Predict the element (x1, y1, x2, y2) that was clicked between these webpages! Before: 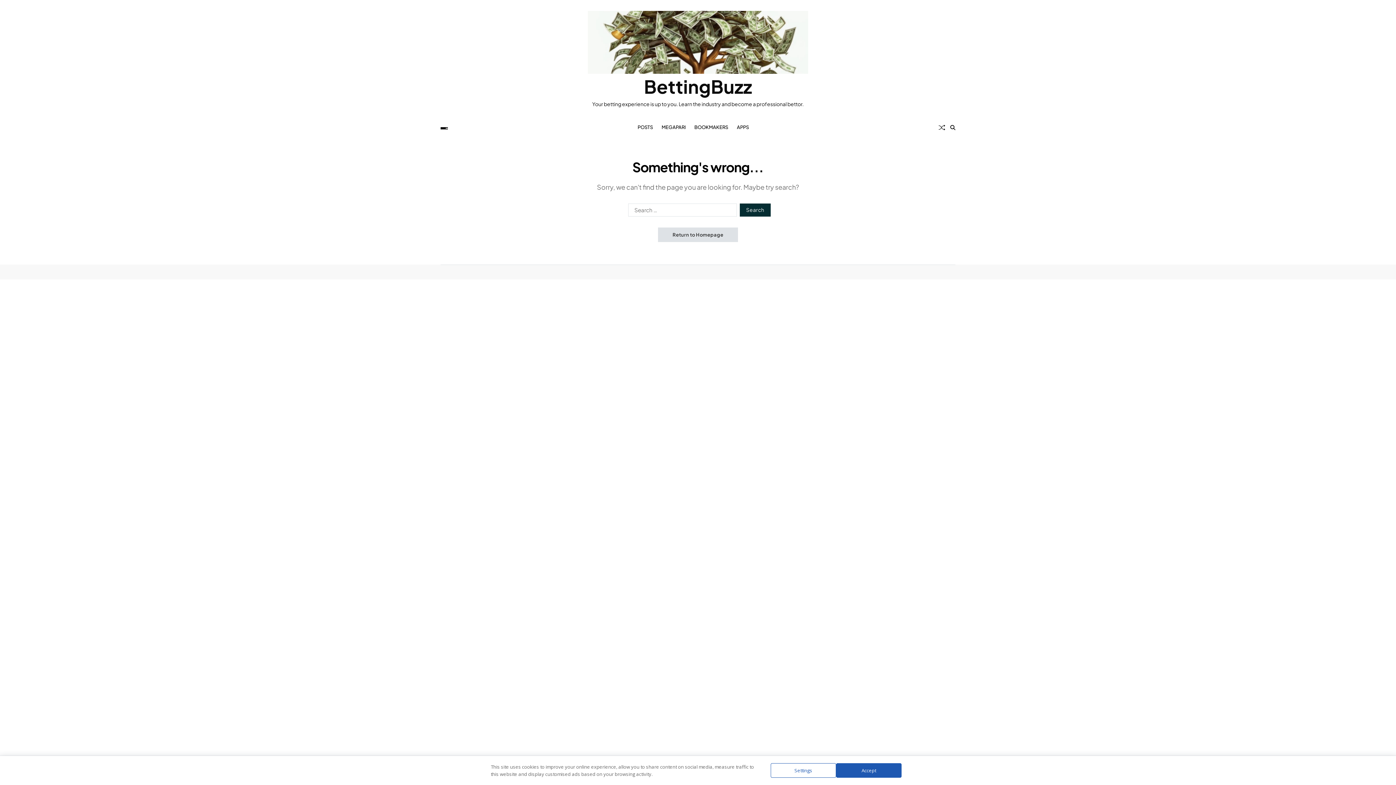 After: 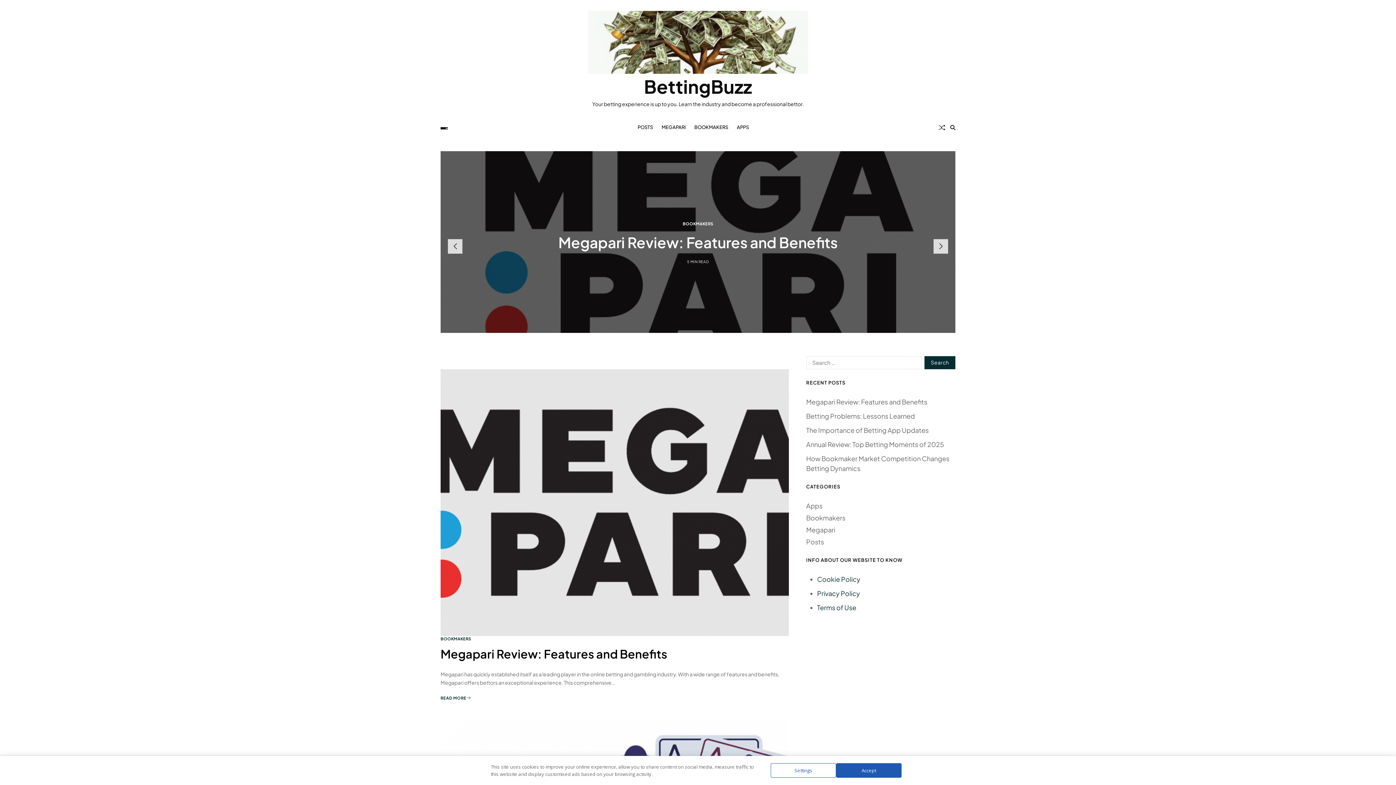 Action: bbox: (658, 227, 738, 242) label: Return to Homepage